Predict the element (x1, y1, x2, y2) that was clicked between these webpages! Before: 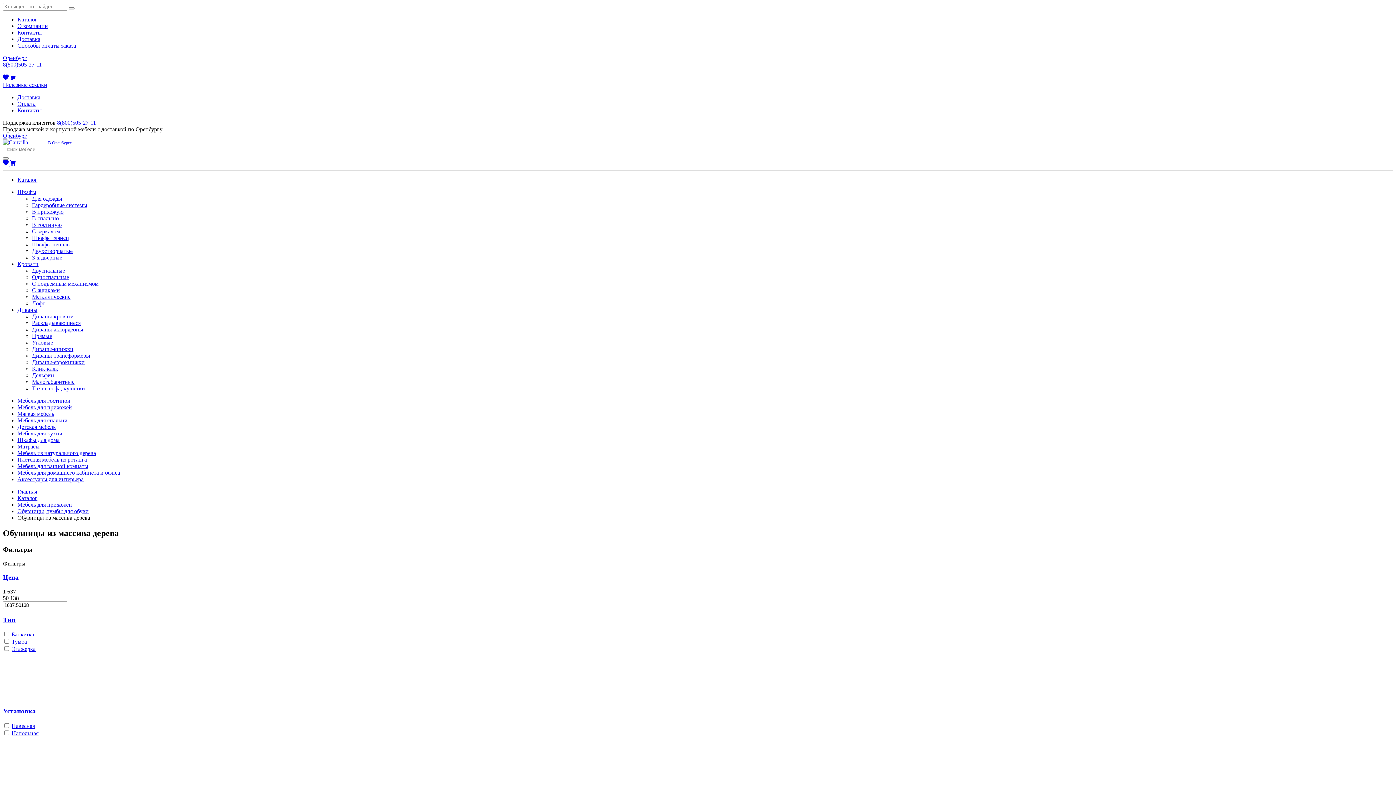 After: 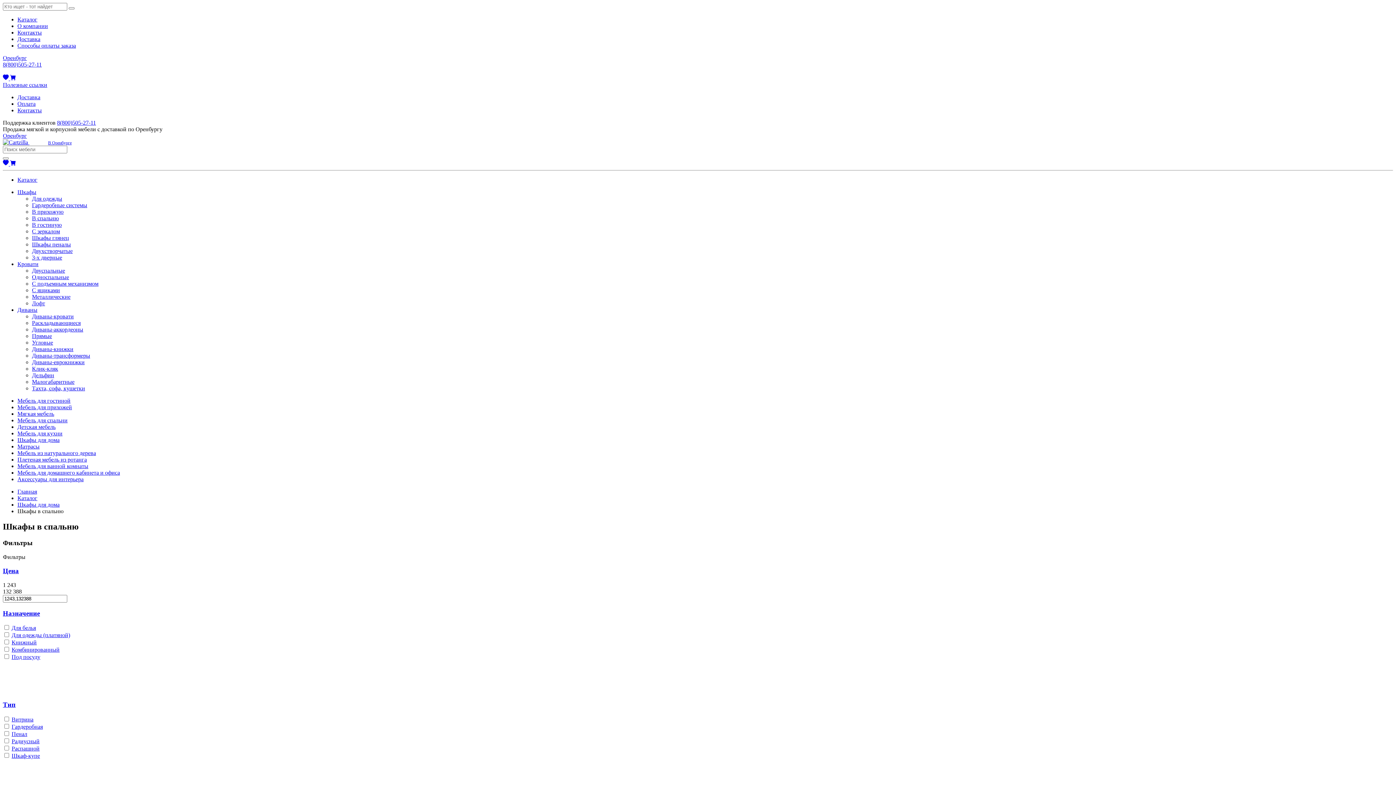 Action: label: В спальню bbox: (32, 215, 58, 221)